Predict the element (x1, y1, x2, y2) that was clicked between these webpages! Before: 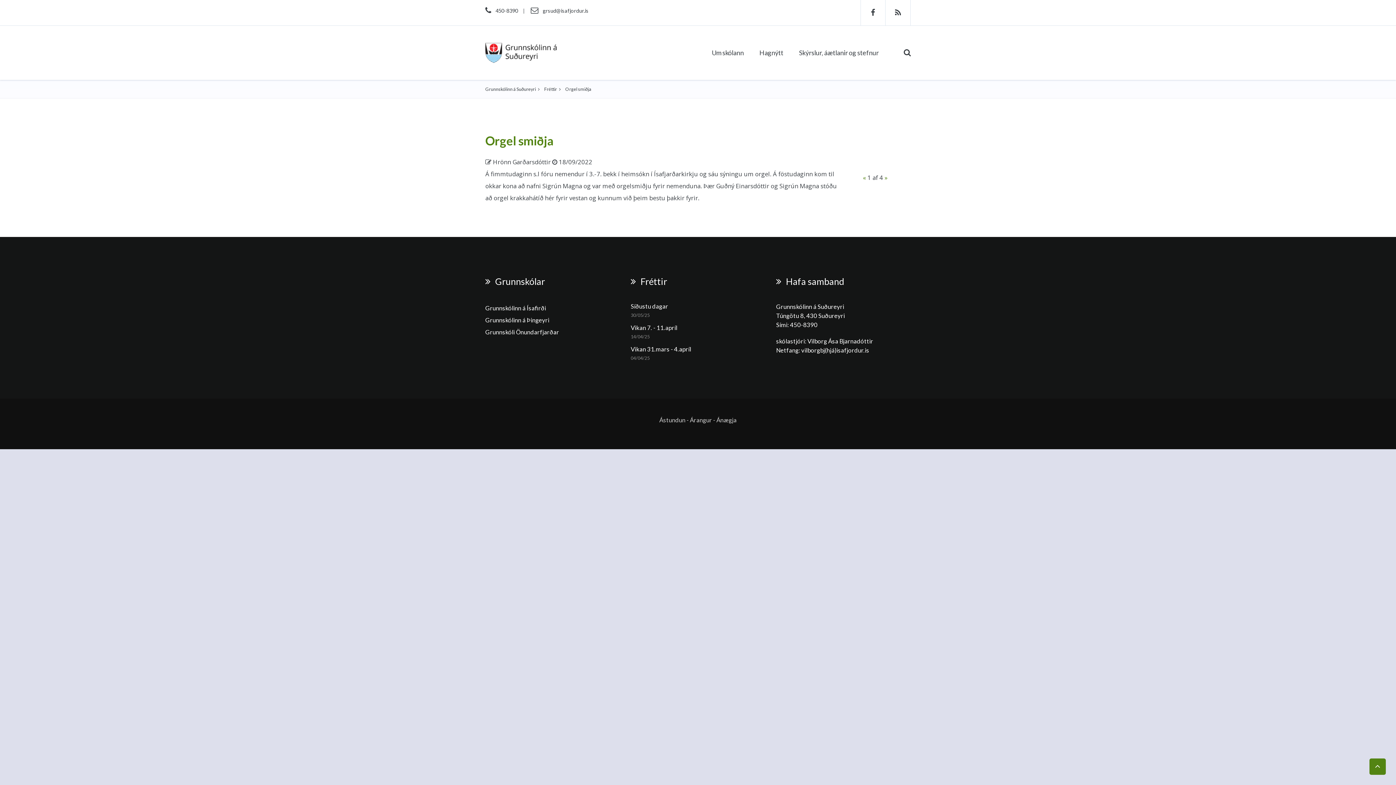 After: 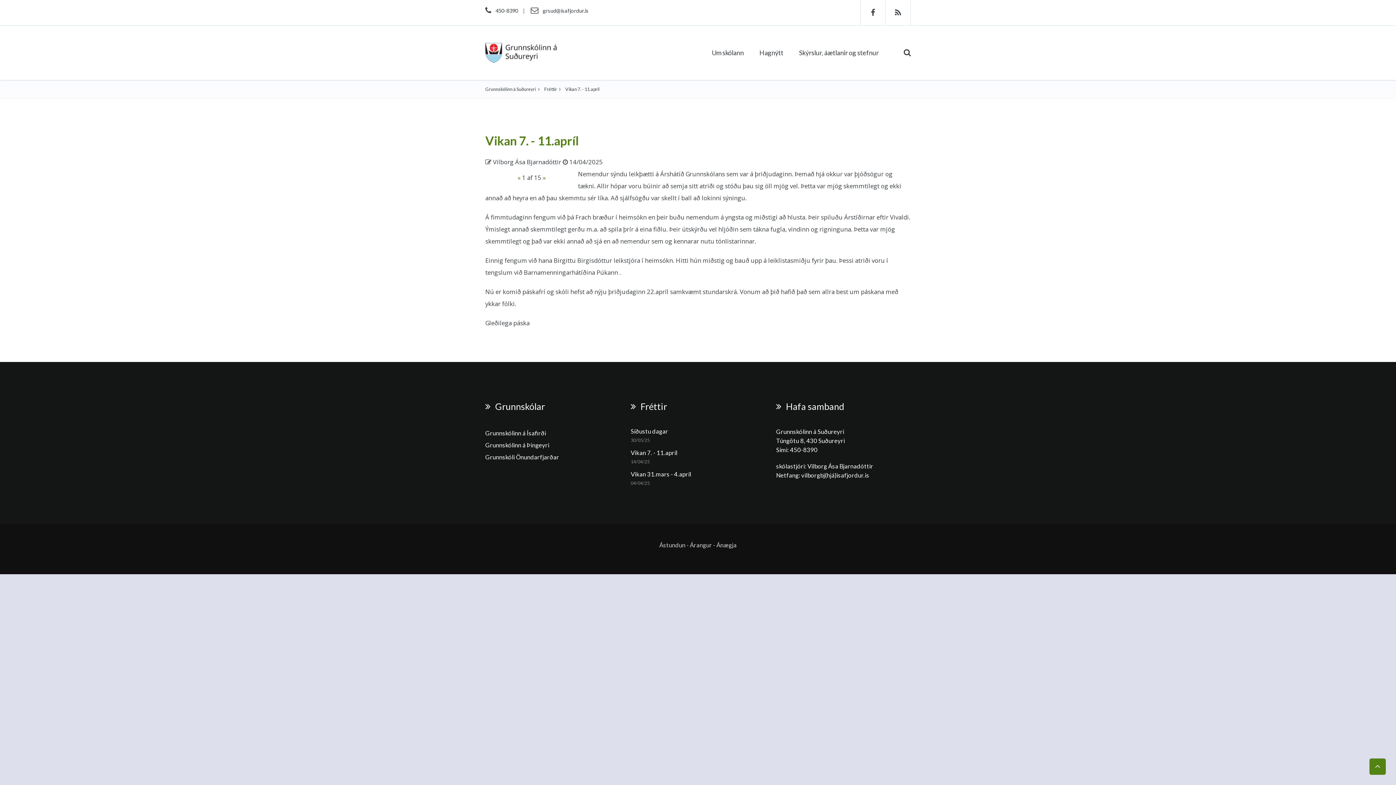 Action: bbox: (630, 324, 677, 331) label: Vikan 7. - 11.apríl